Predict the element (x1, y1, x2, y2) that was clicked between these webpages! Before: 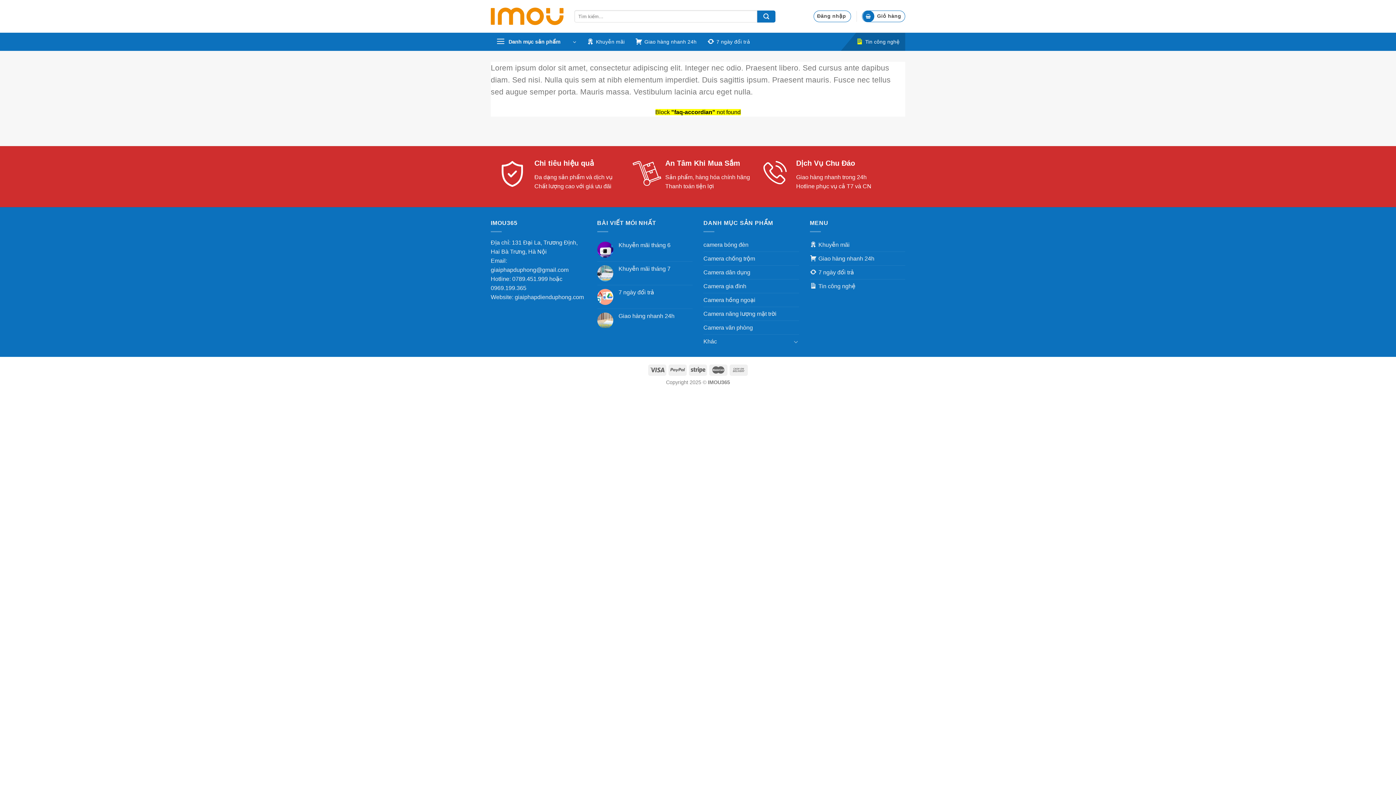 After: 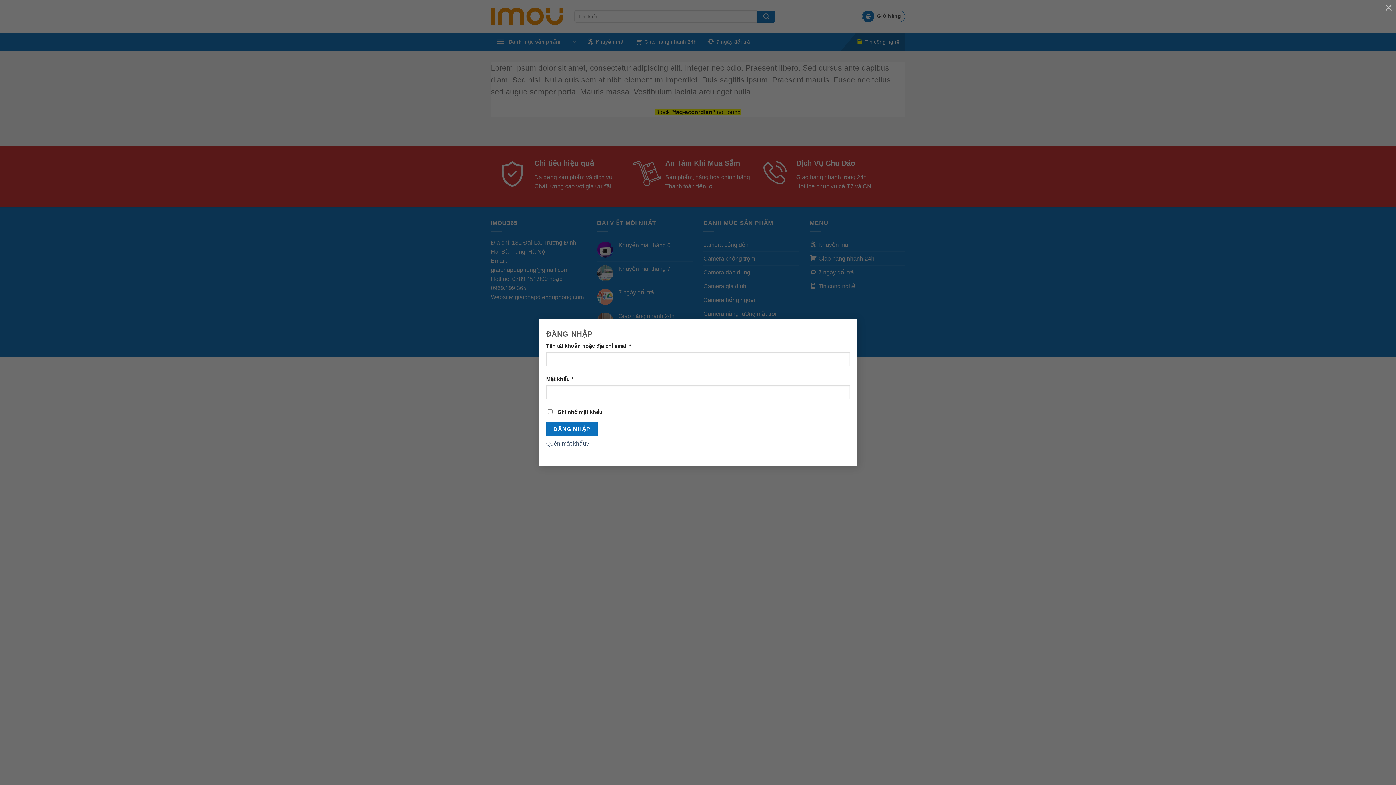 Action: bbox: (813, 10, 851, 22) label: Đăng nhập